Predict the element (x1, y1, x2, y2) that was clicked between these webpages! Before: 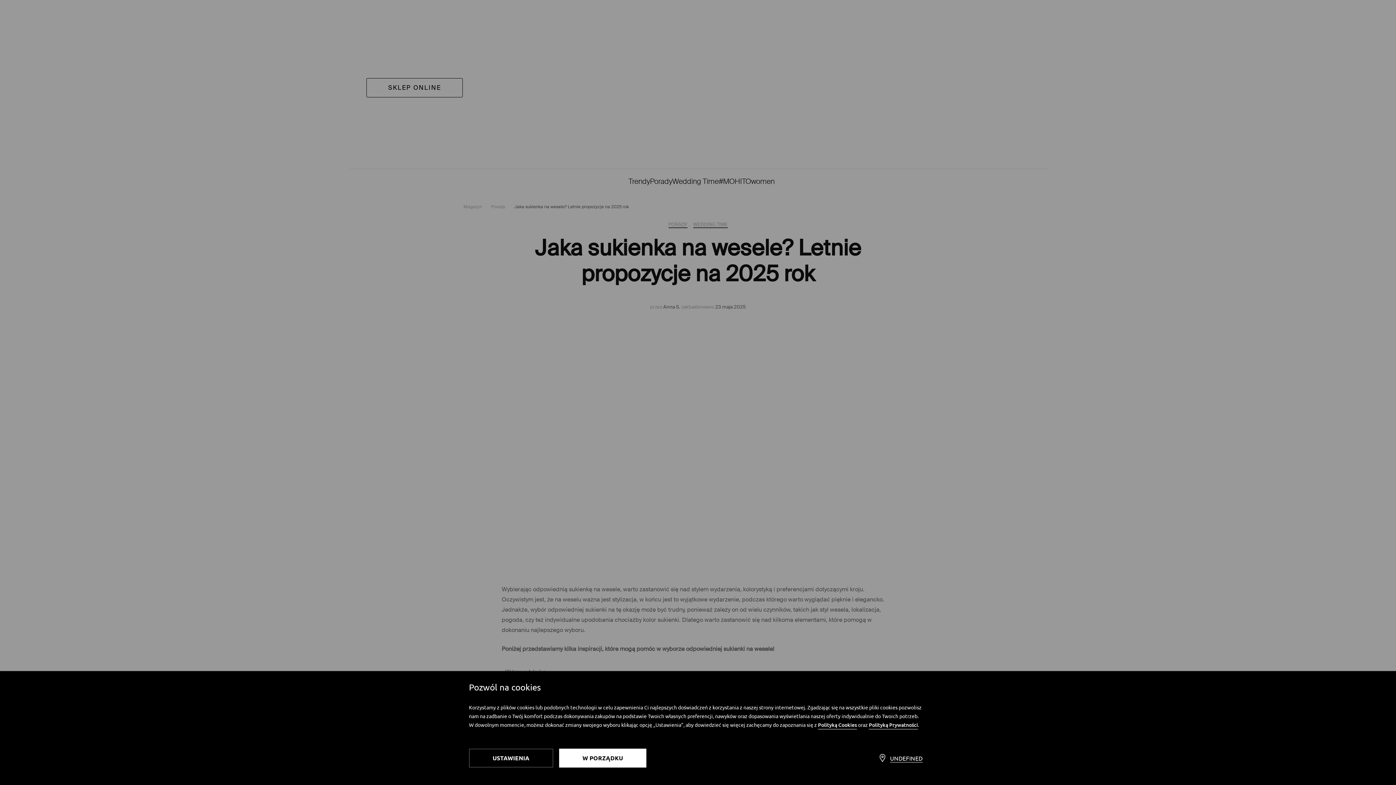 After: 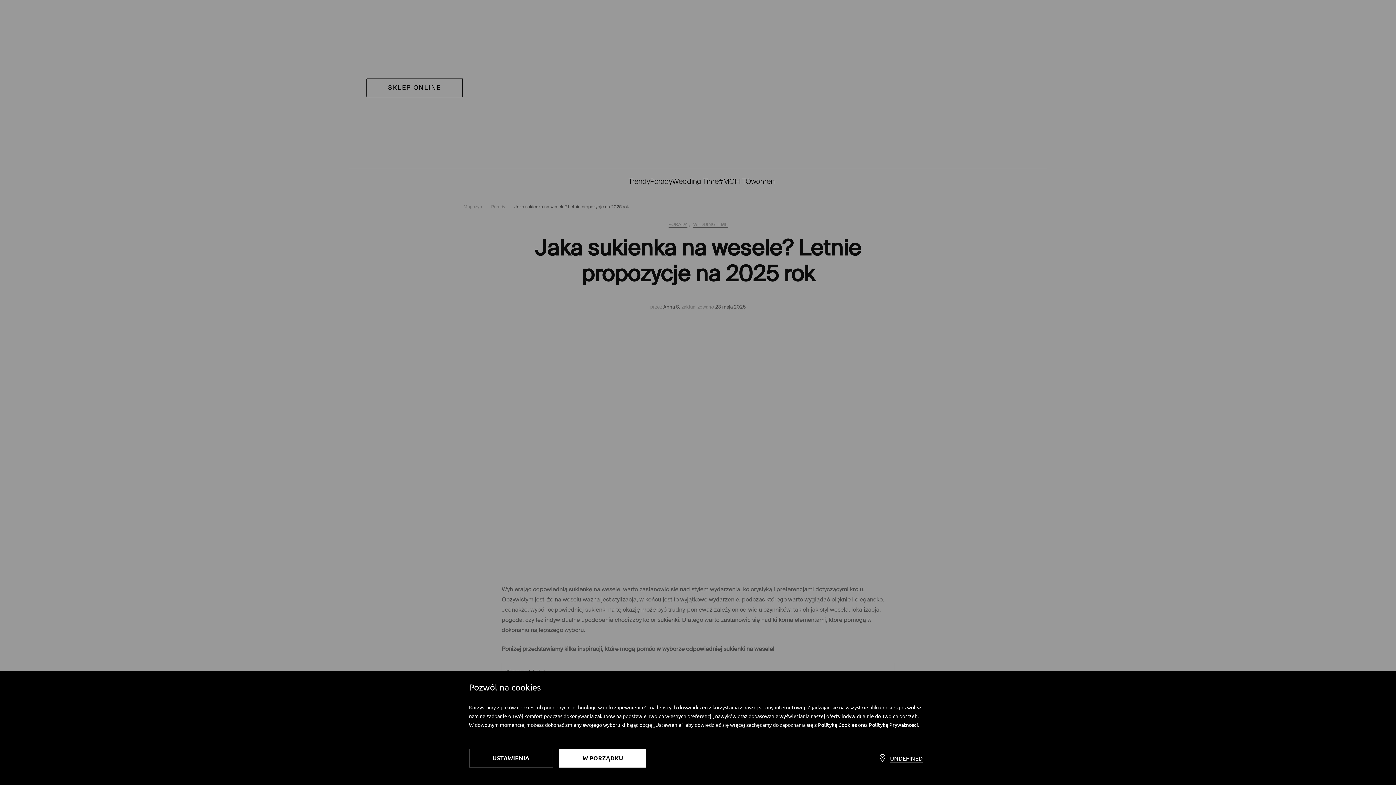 Action: bbox: (873, 749, 927, 767) label: UNDEFINED